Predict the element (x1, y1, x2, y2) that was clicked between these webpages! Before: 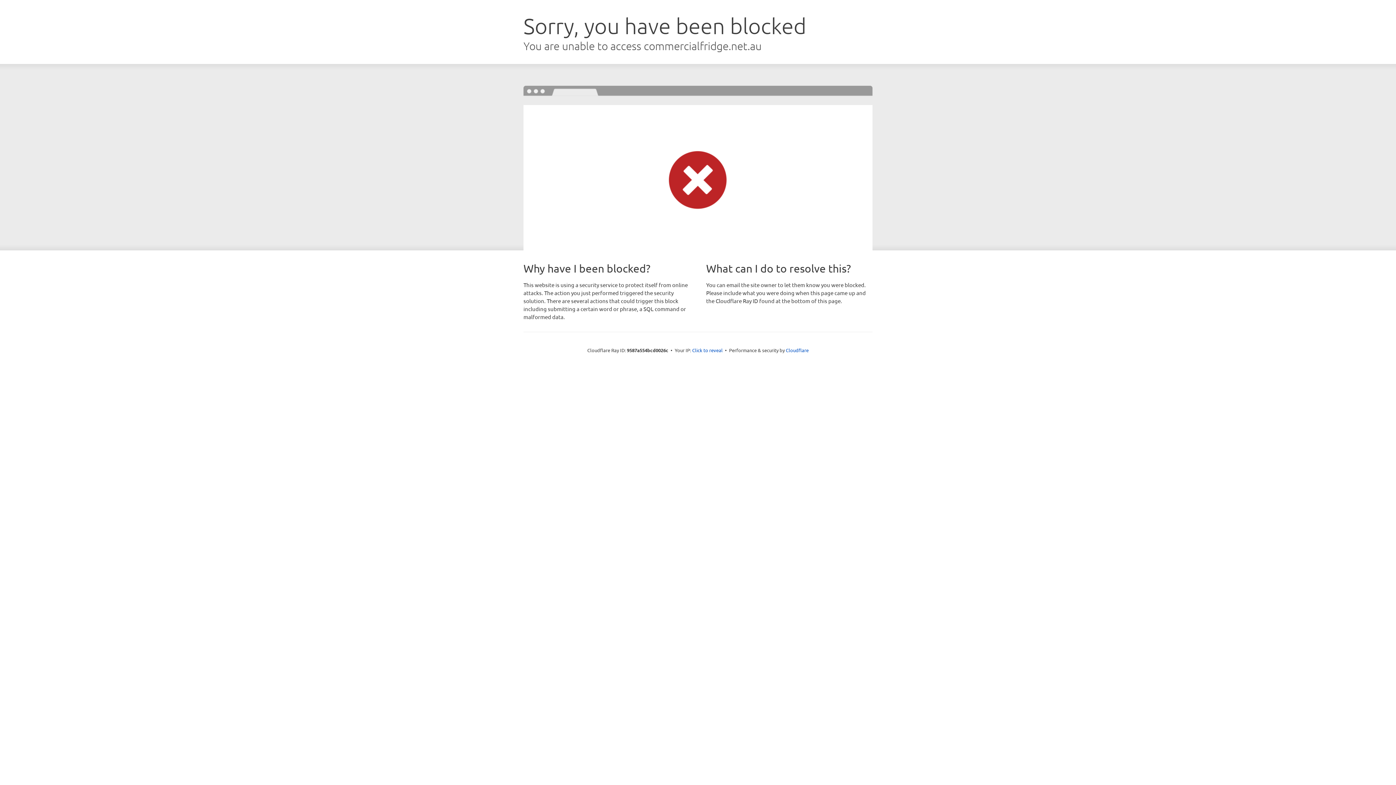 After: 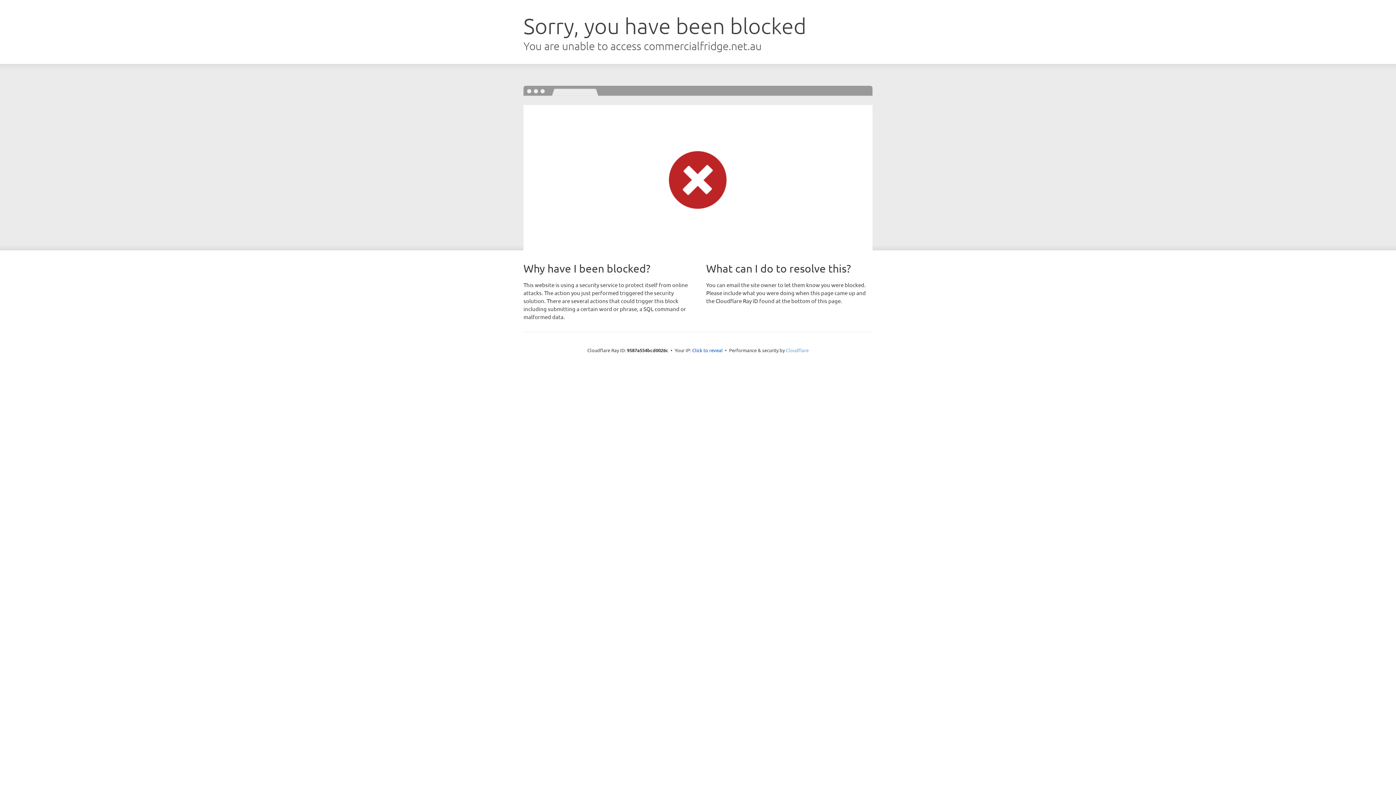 Action: bbox: (786, 347, 808, 353) label: Cloudflare